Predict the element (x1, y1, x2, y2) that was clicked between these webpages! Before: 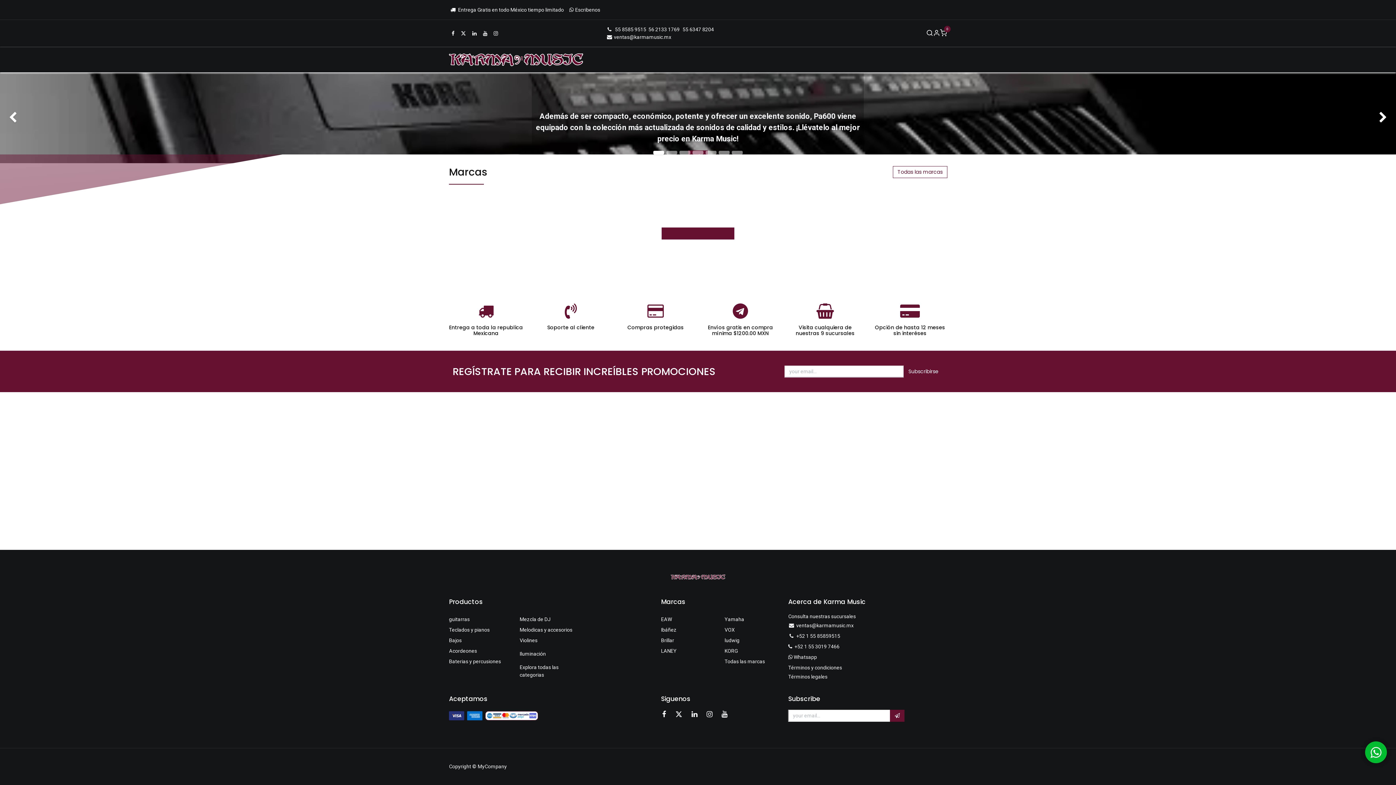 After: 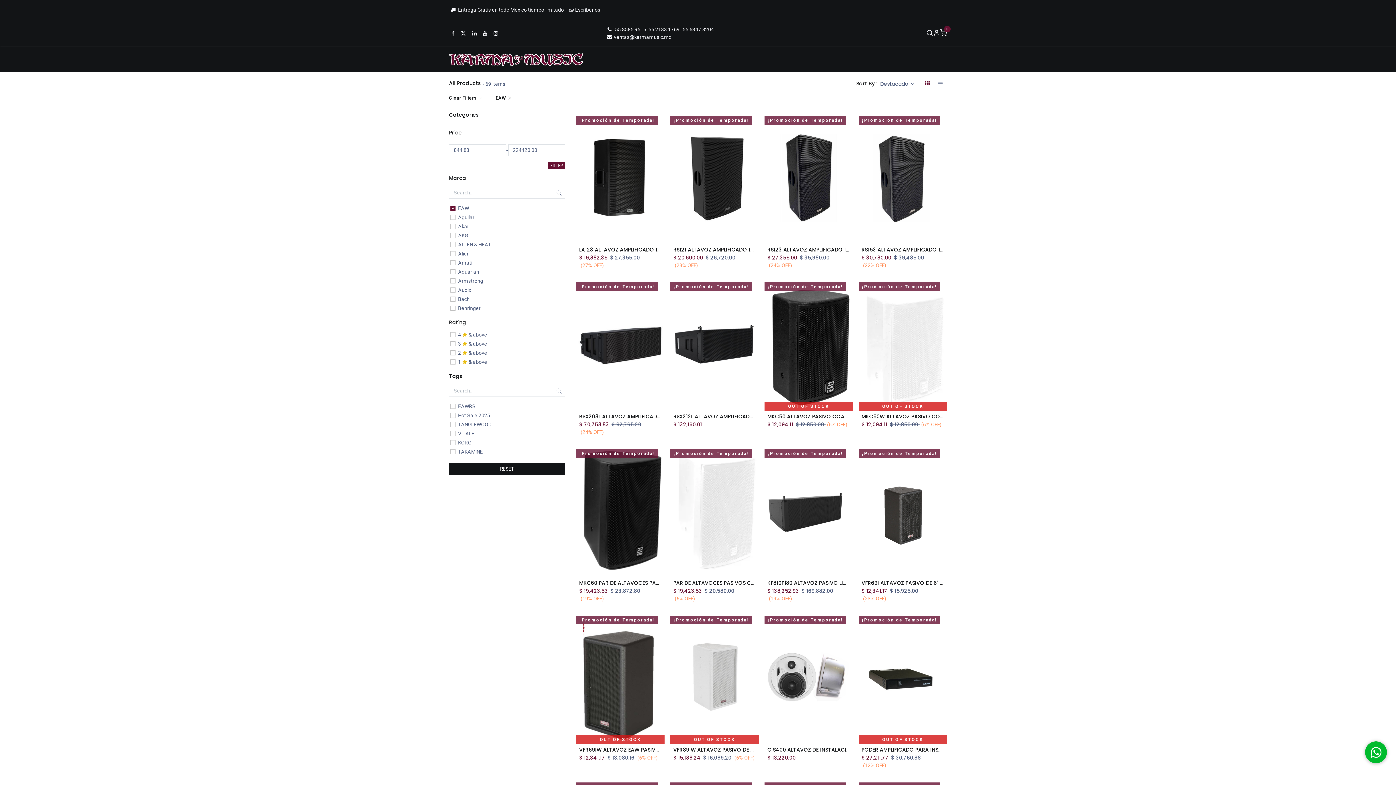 Action: bbox: (661, 616, 672, 622) label: EAW